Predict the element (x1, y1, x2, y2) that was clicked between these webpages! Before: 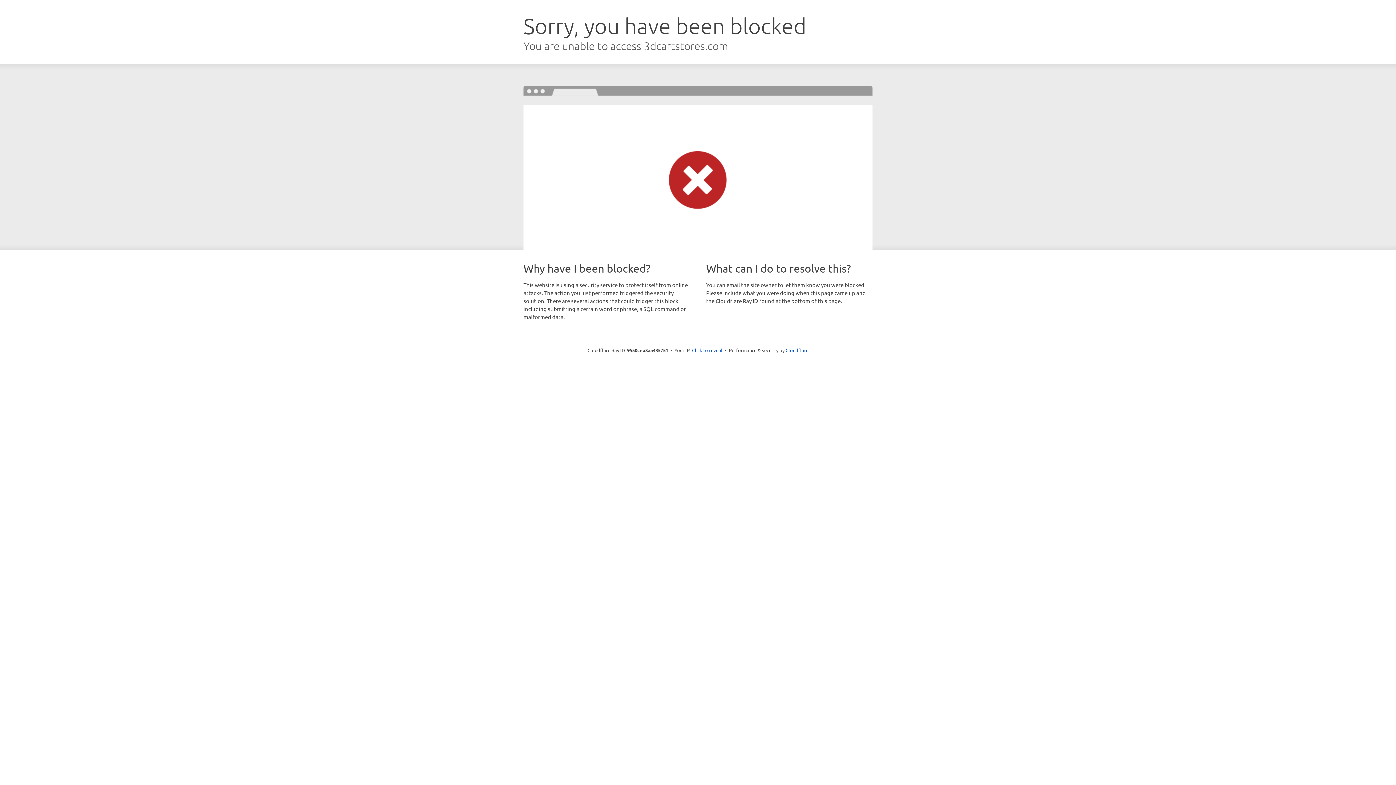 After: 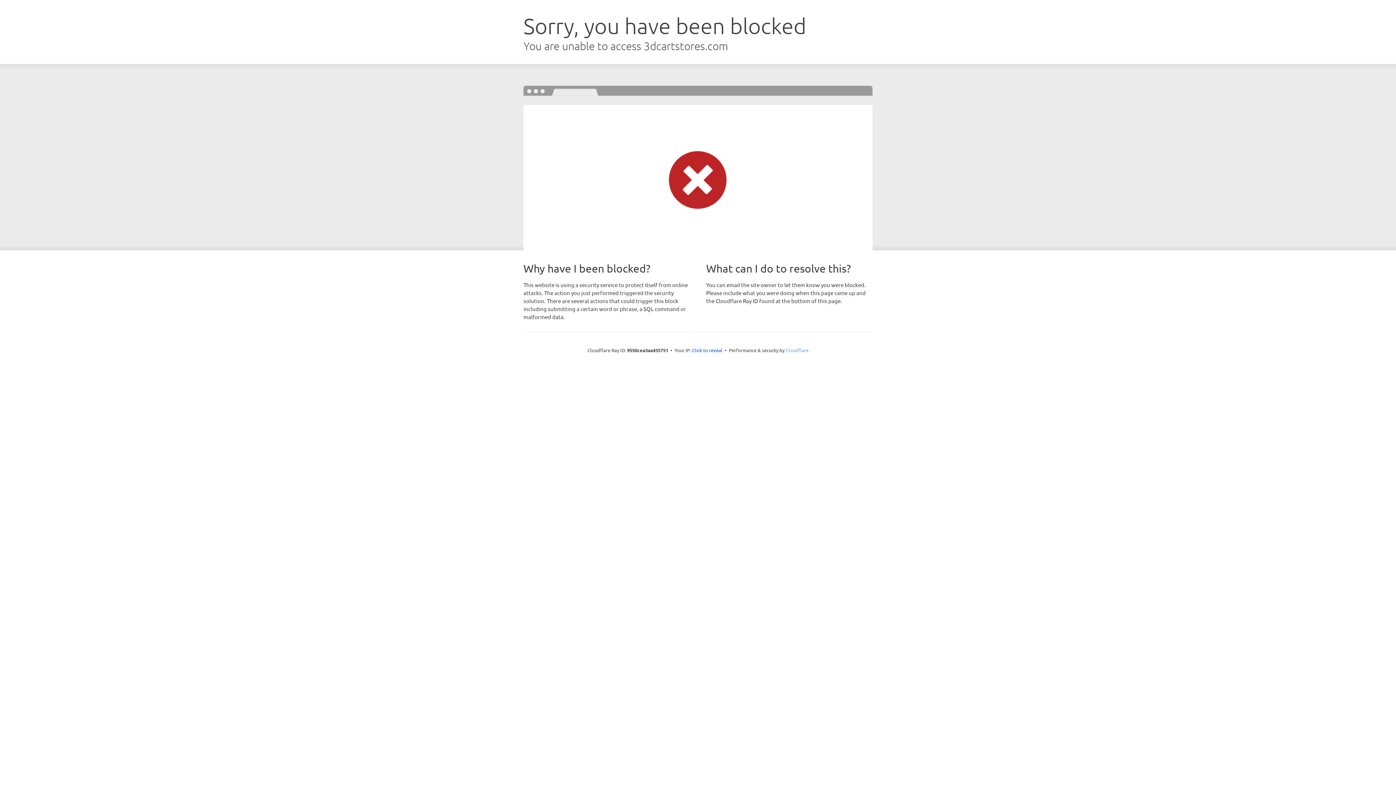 Action: label: Cloudflare bbox: (785, 347, 808, 353)